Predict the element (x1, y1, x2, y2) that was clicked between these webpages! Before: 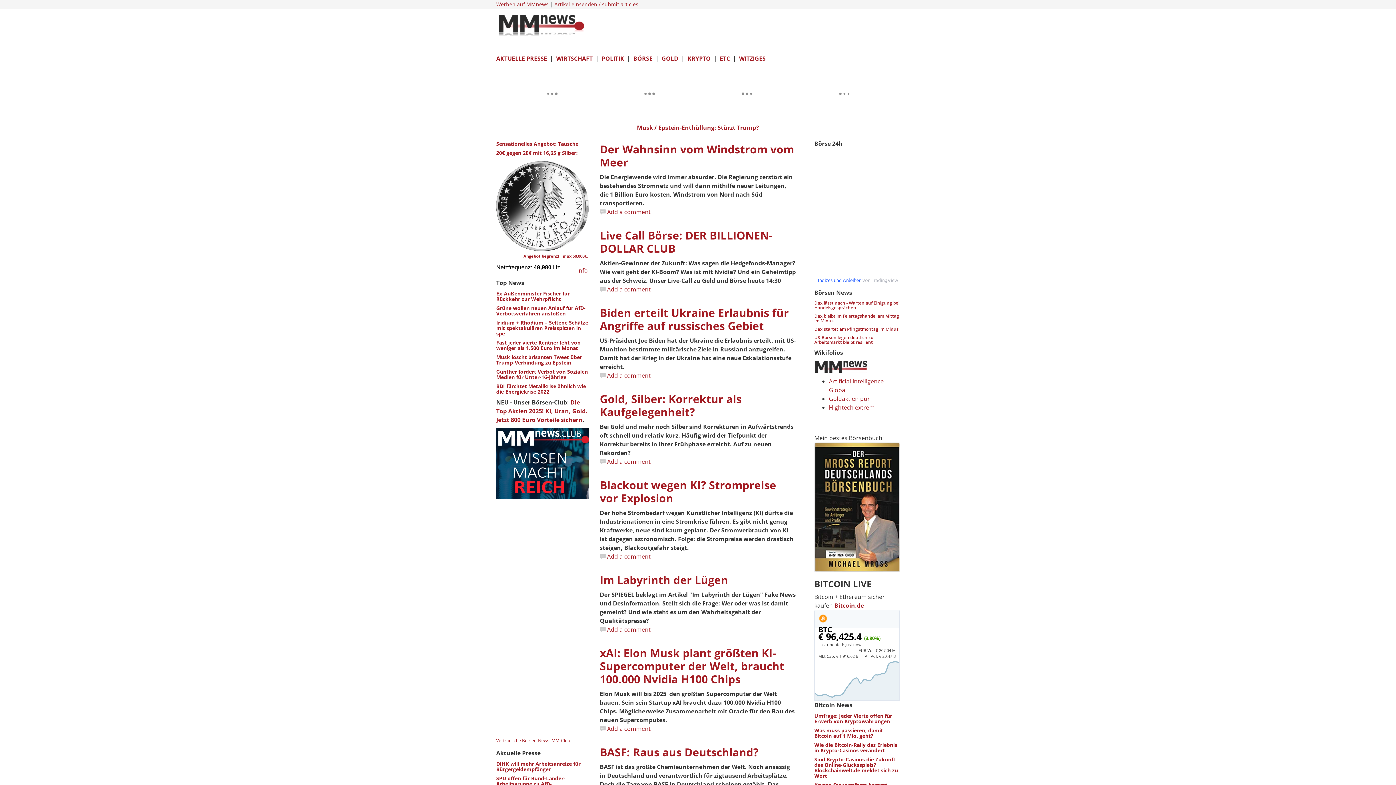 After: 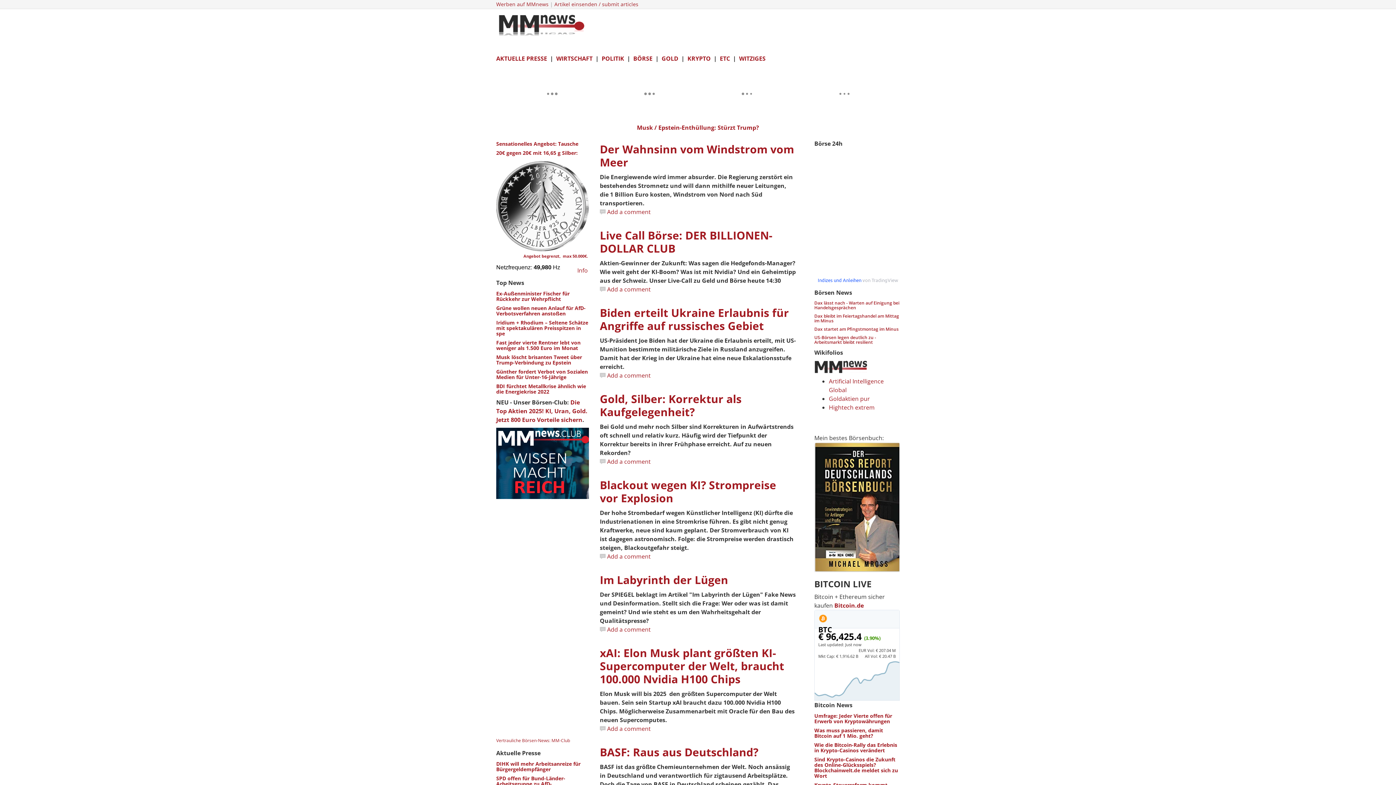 Action: bbox: (496, 427, 589, 499)